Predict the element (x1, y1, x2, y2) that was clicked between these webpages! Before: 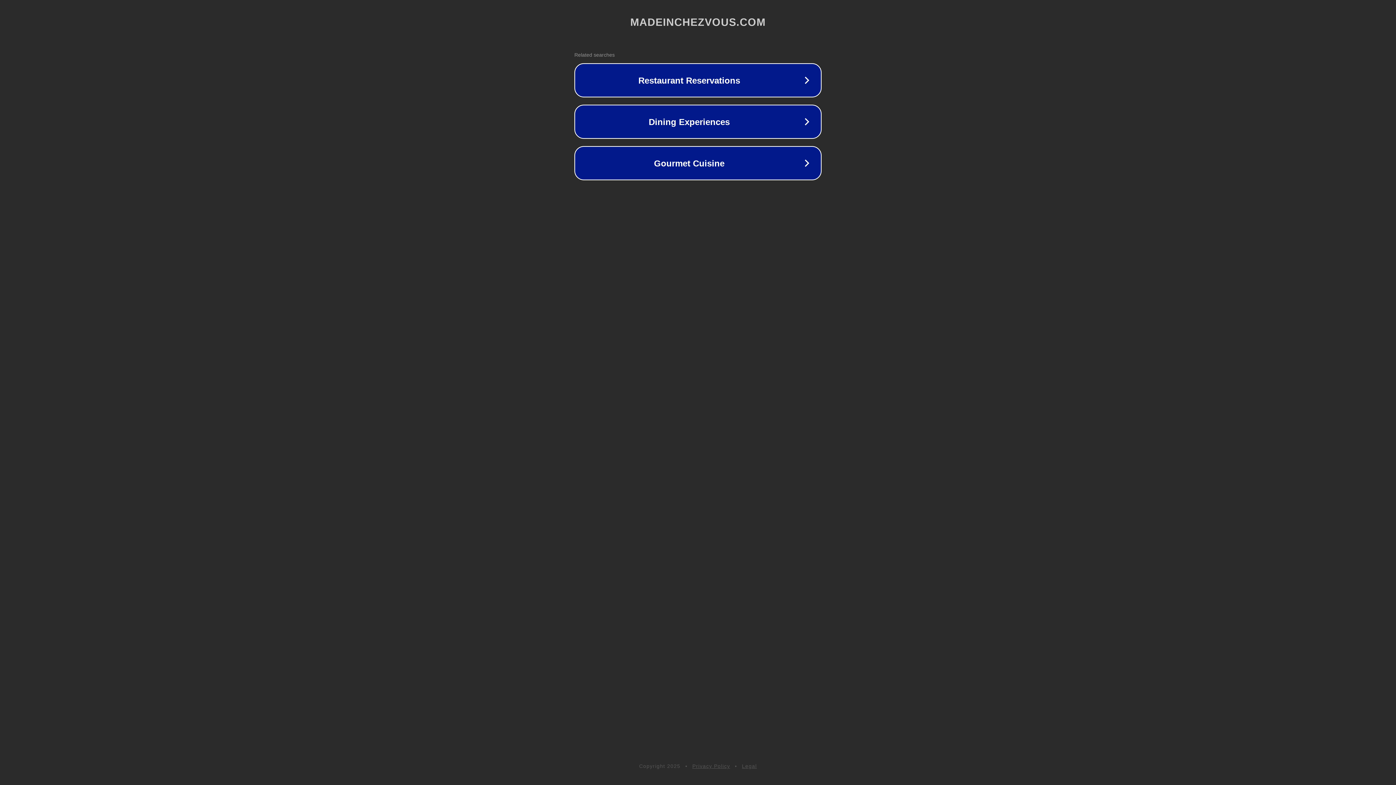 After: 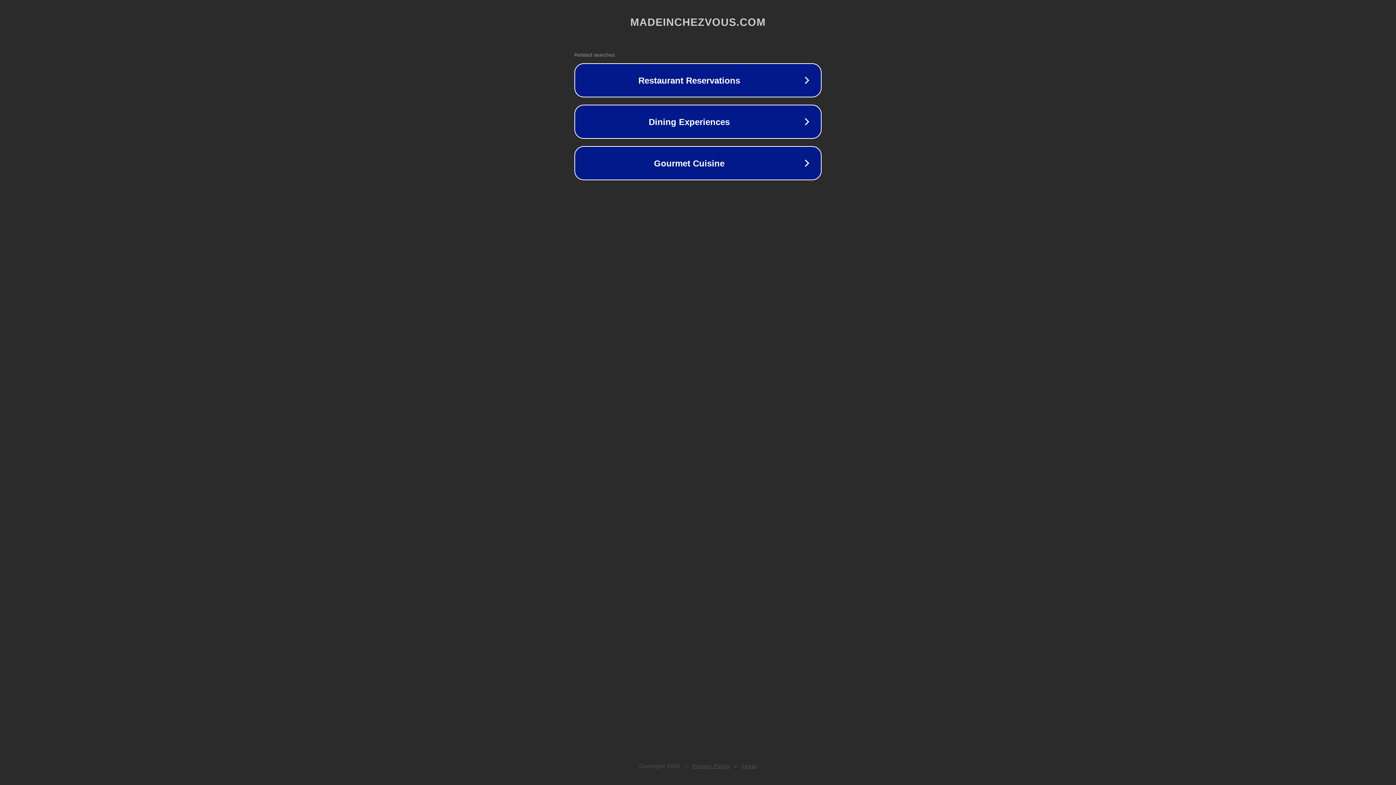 Action: bbox: (742, 763, 757, 769) label: Legal